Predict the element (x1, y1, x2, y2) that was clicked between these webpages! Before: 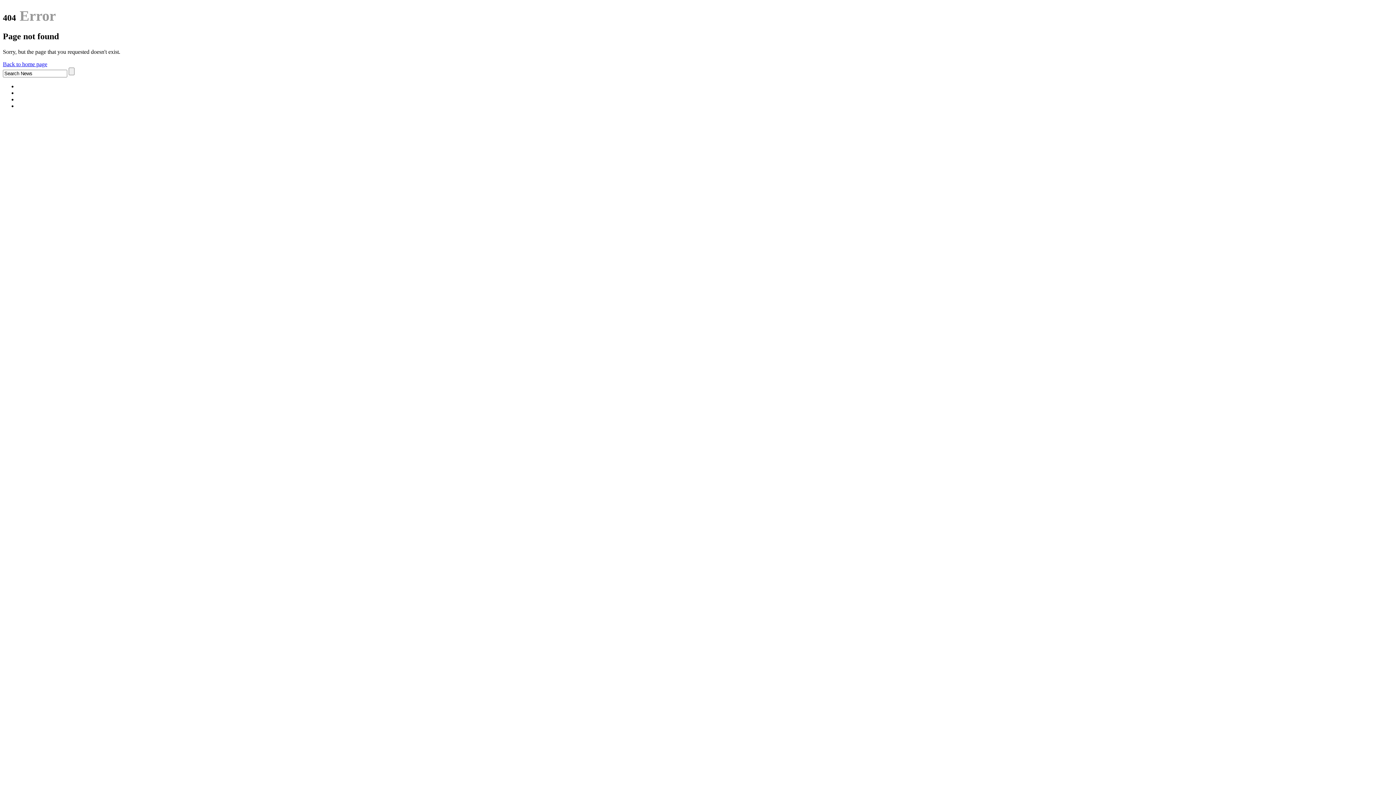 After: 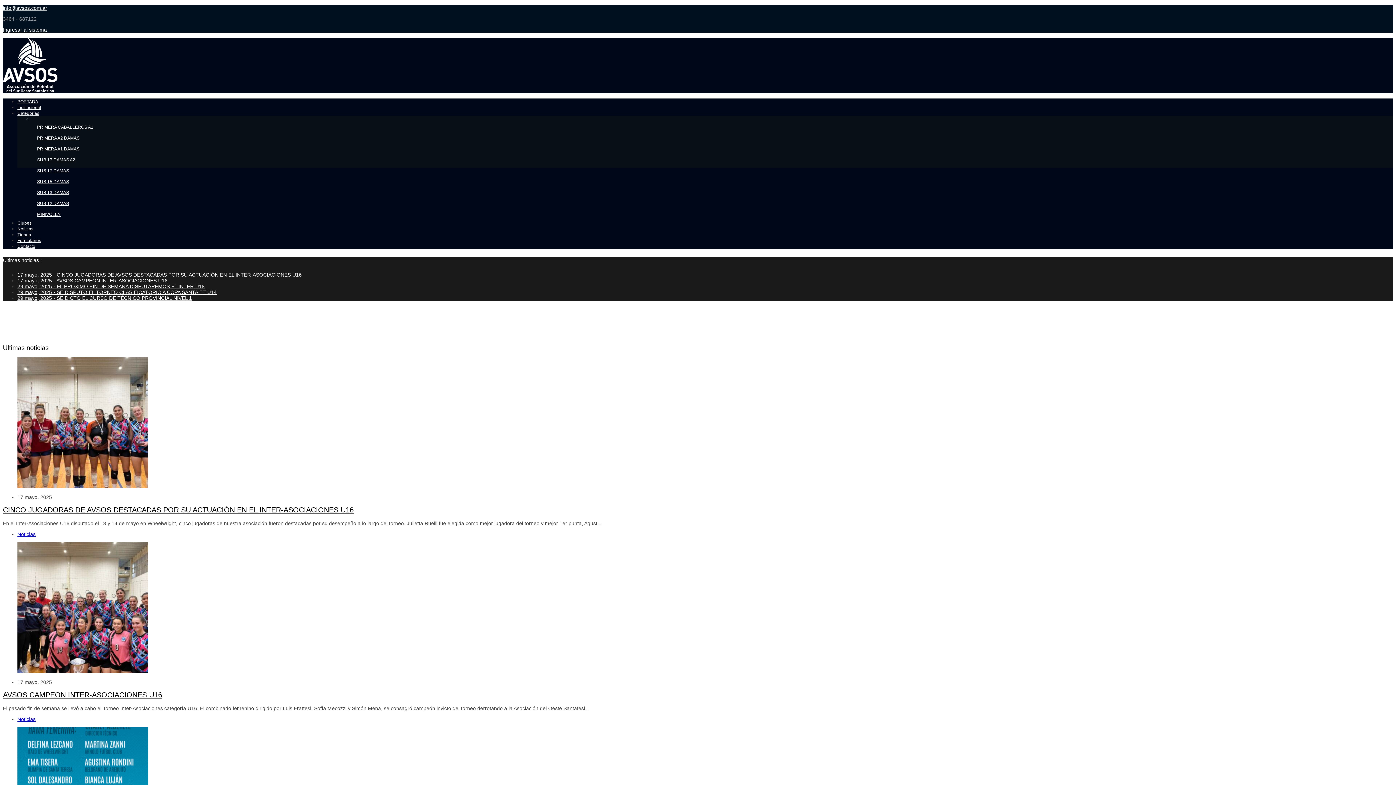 Action: label: Back to home page bbox: (2, 60, 47, 67)